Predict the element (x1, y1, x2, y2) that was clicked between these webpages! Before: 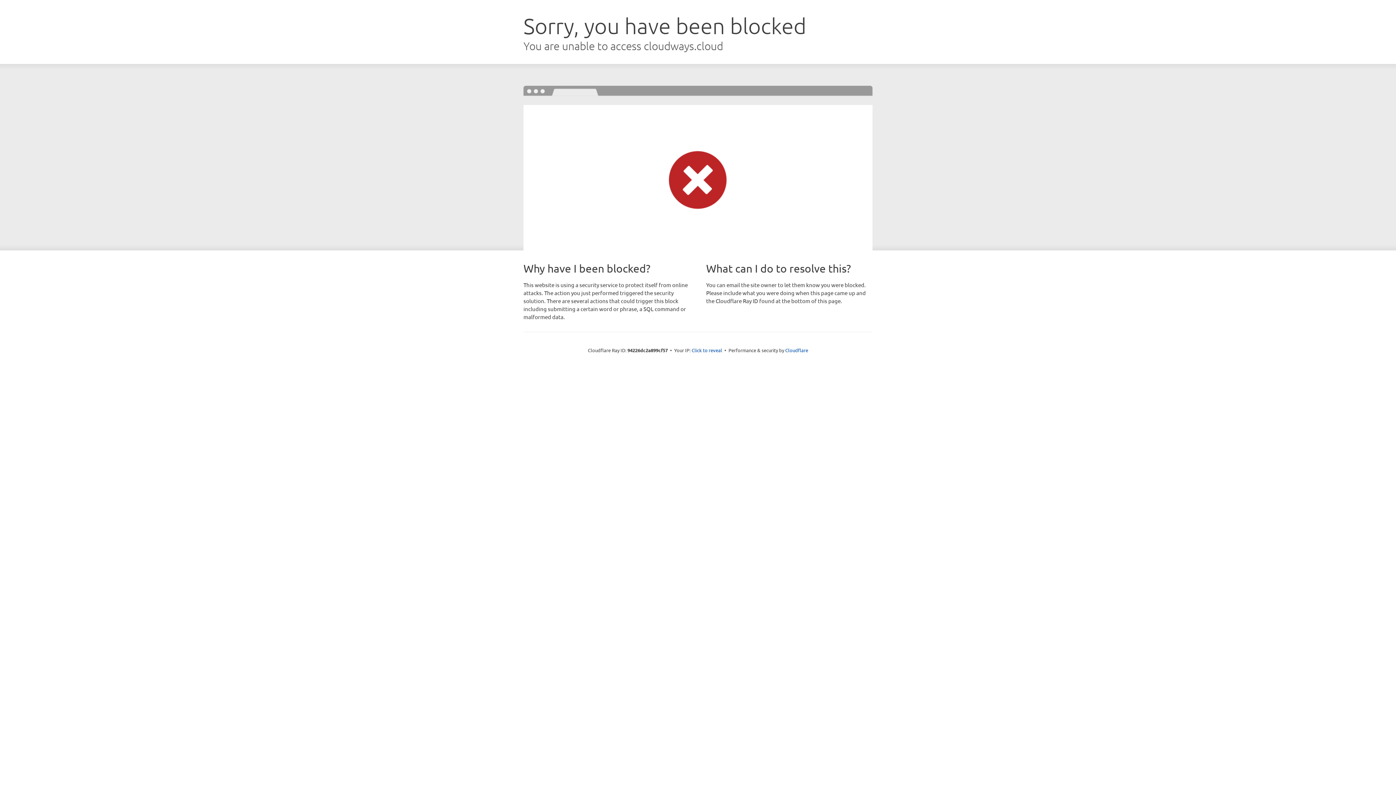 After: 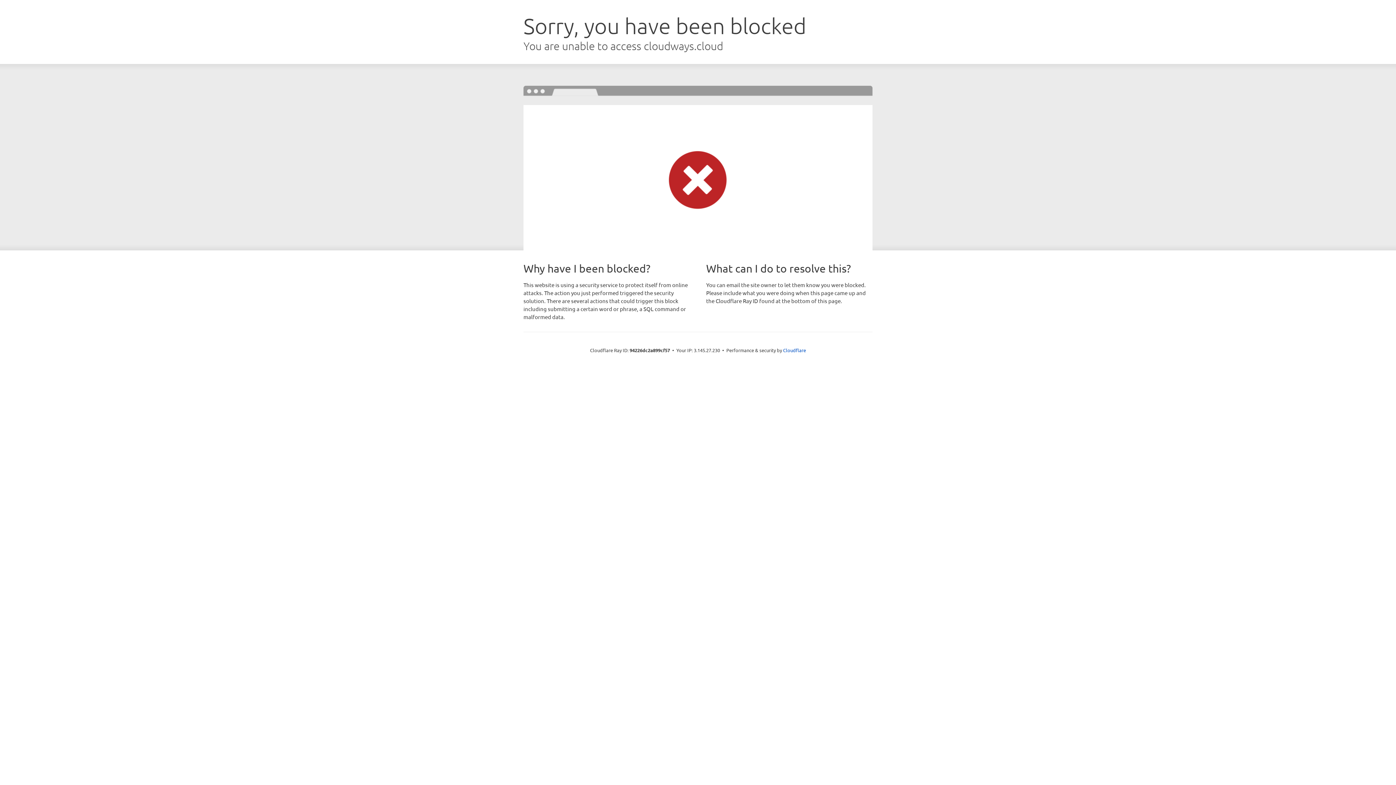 Action: bbox: (691, 346, 722, 353) label: Click to reveal